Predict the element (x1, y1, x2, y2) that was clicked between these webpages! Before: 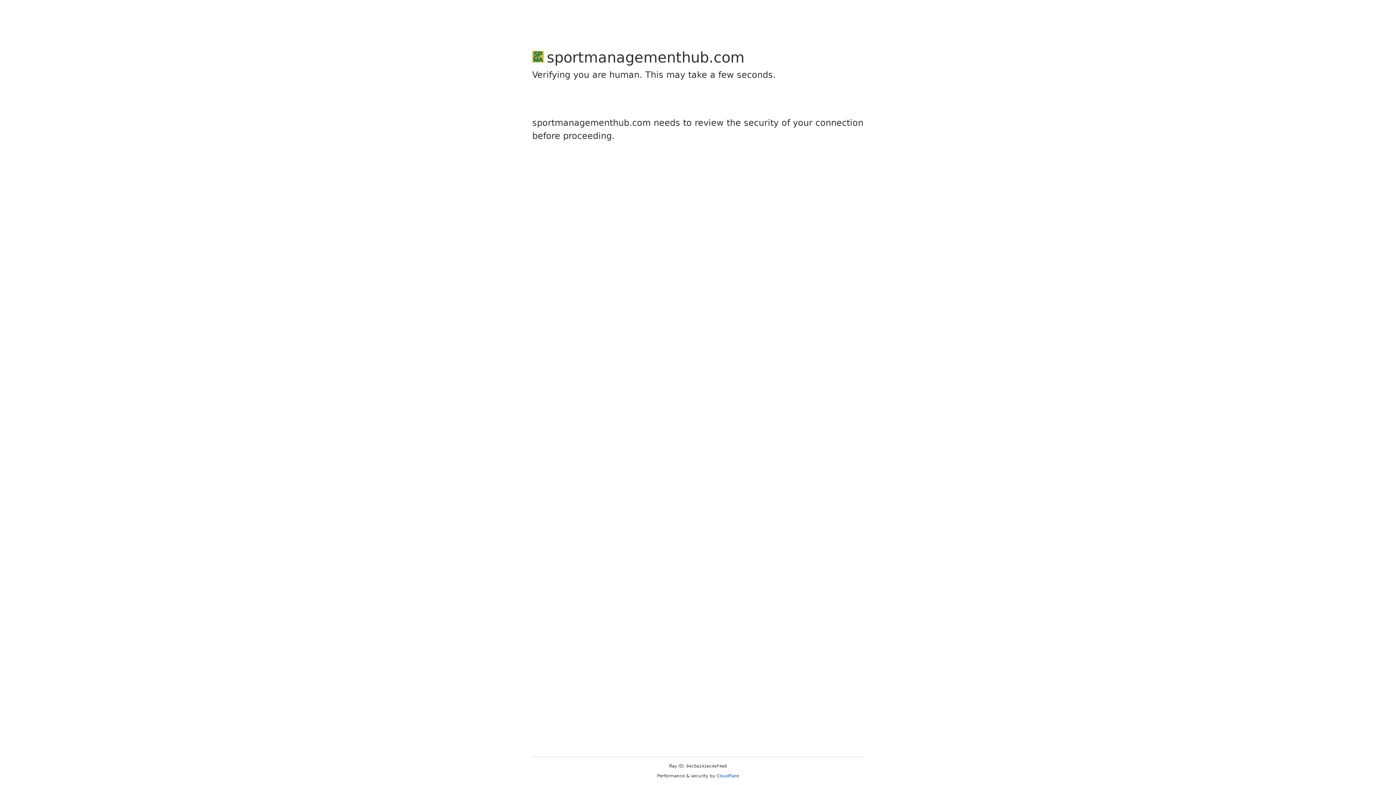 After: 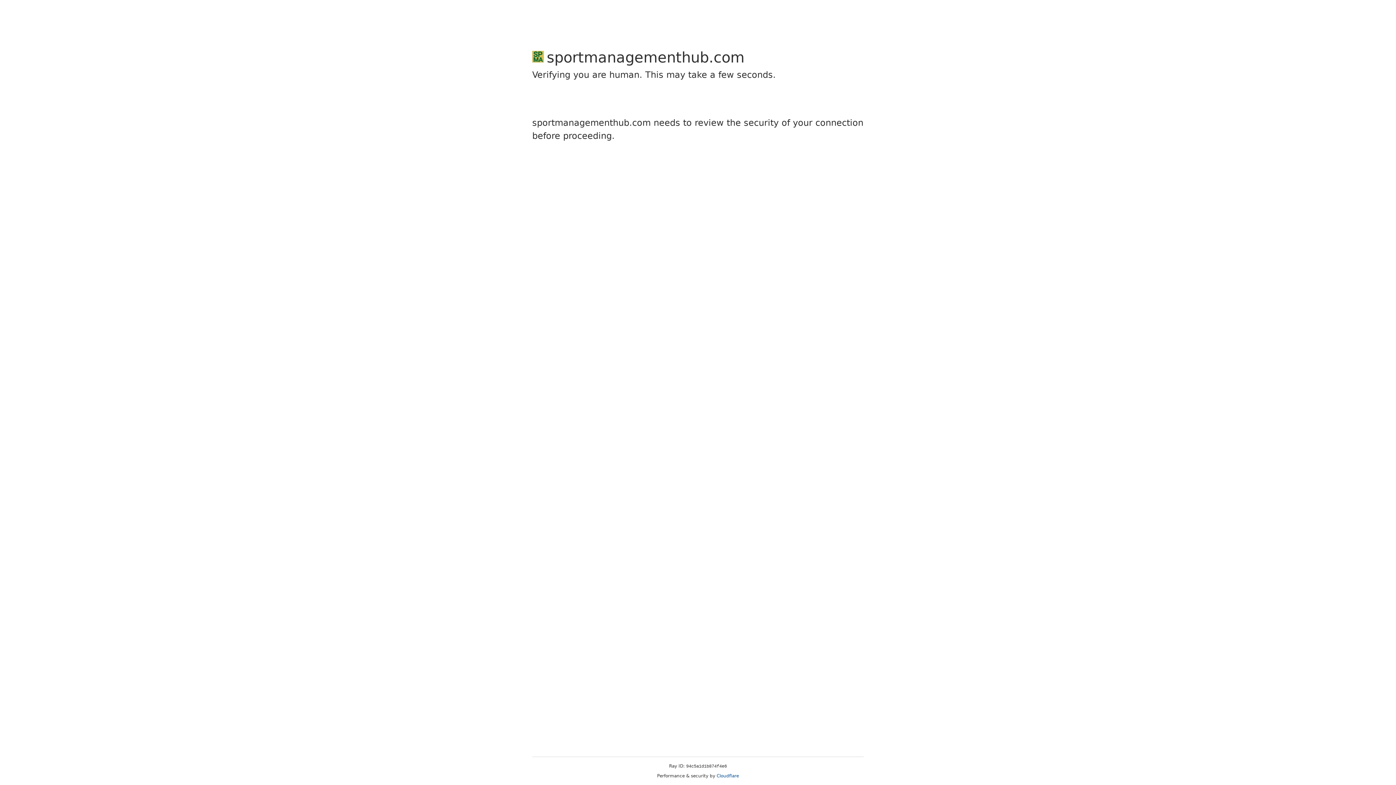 Action: bbox: (716, 773, 739, 778) label: Cloudflare